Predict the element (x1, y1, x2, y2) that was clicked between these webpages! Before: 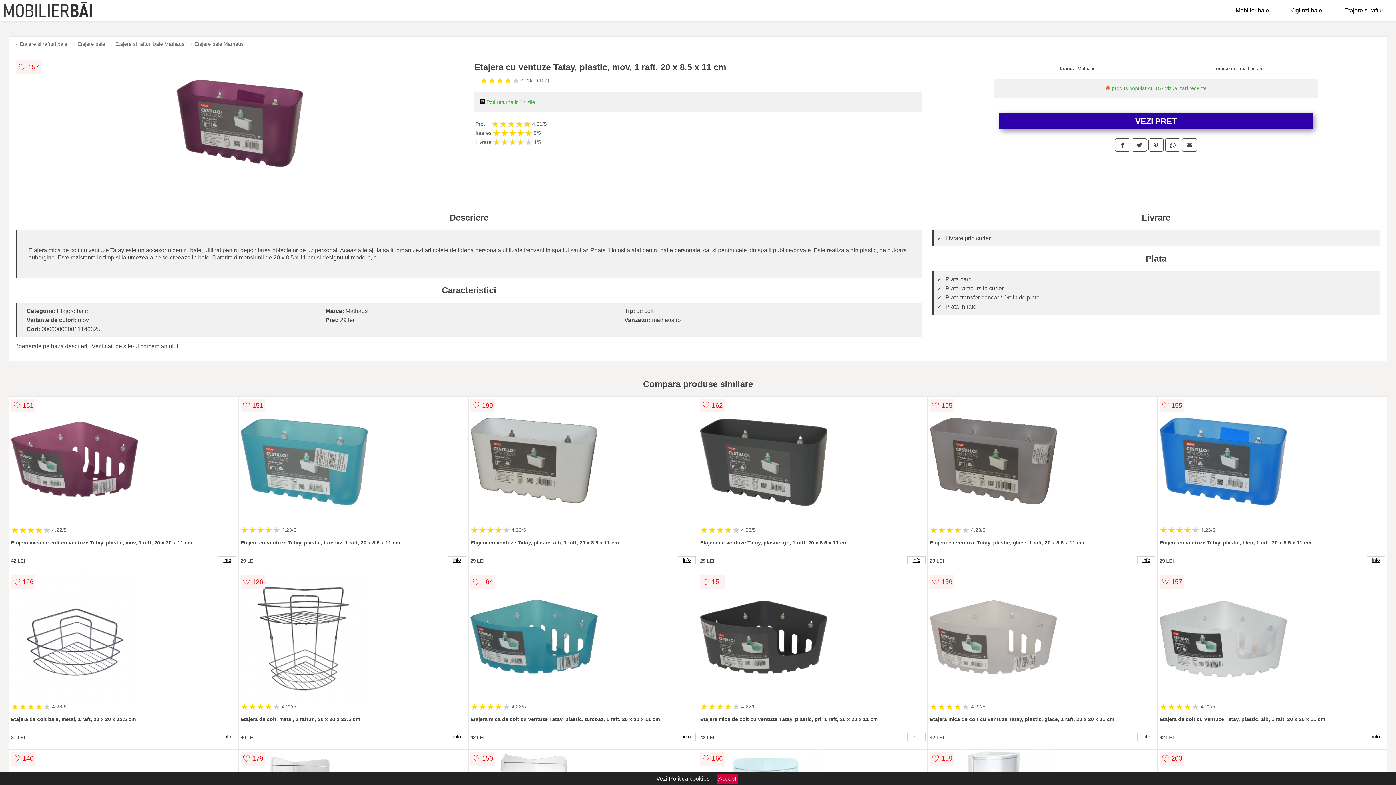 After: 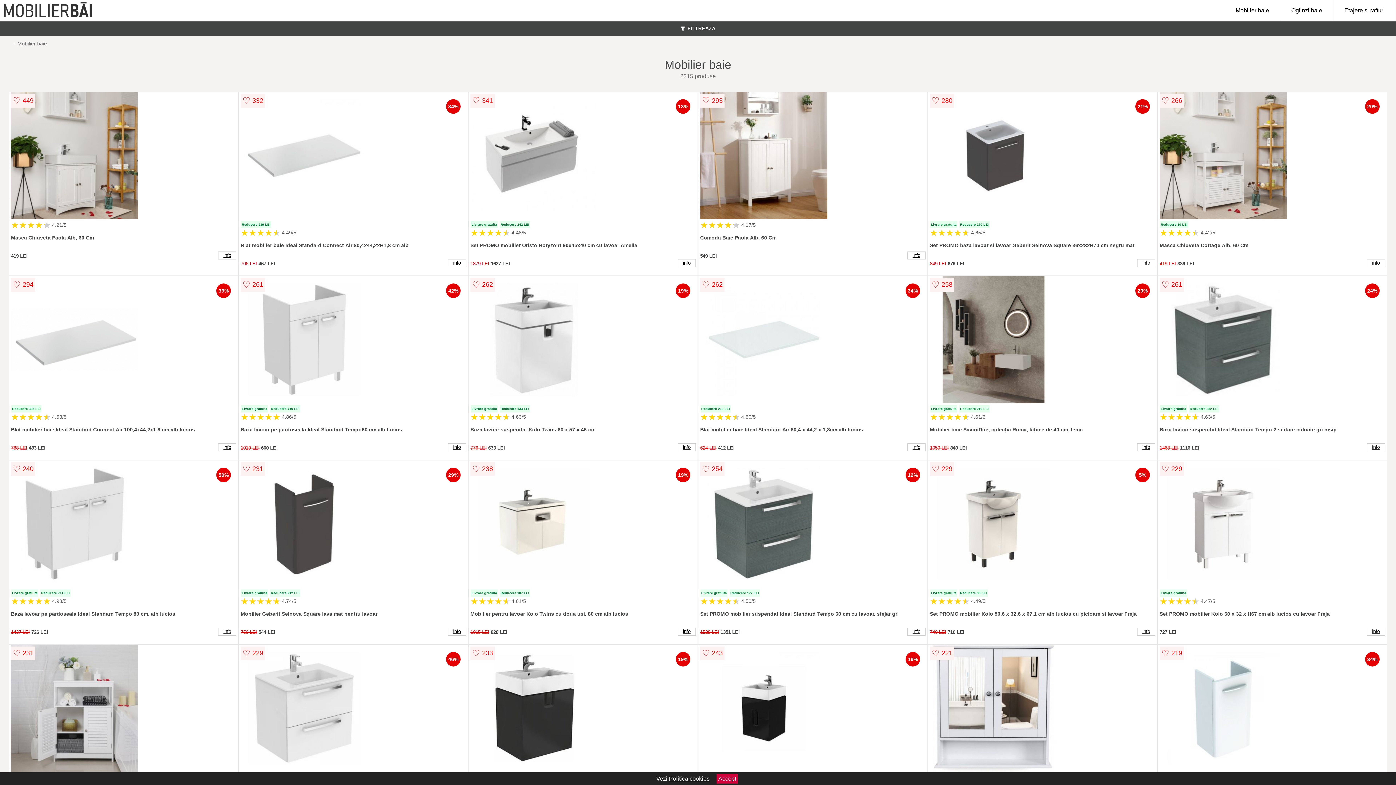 Action: bbox: (1225, 0, 1280, 21) label: Mobilier baie